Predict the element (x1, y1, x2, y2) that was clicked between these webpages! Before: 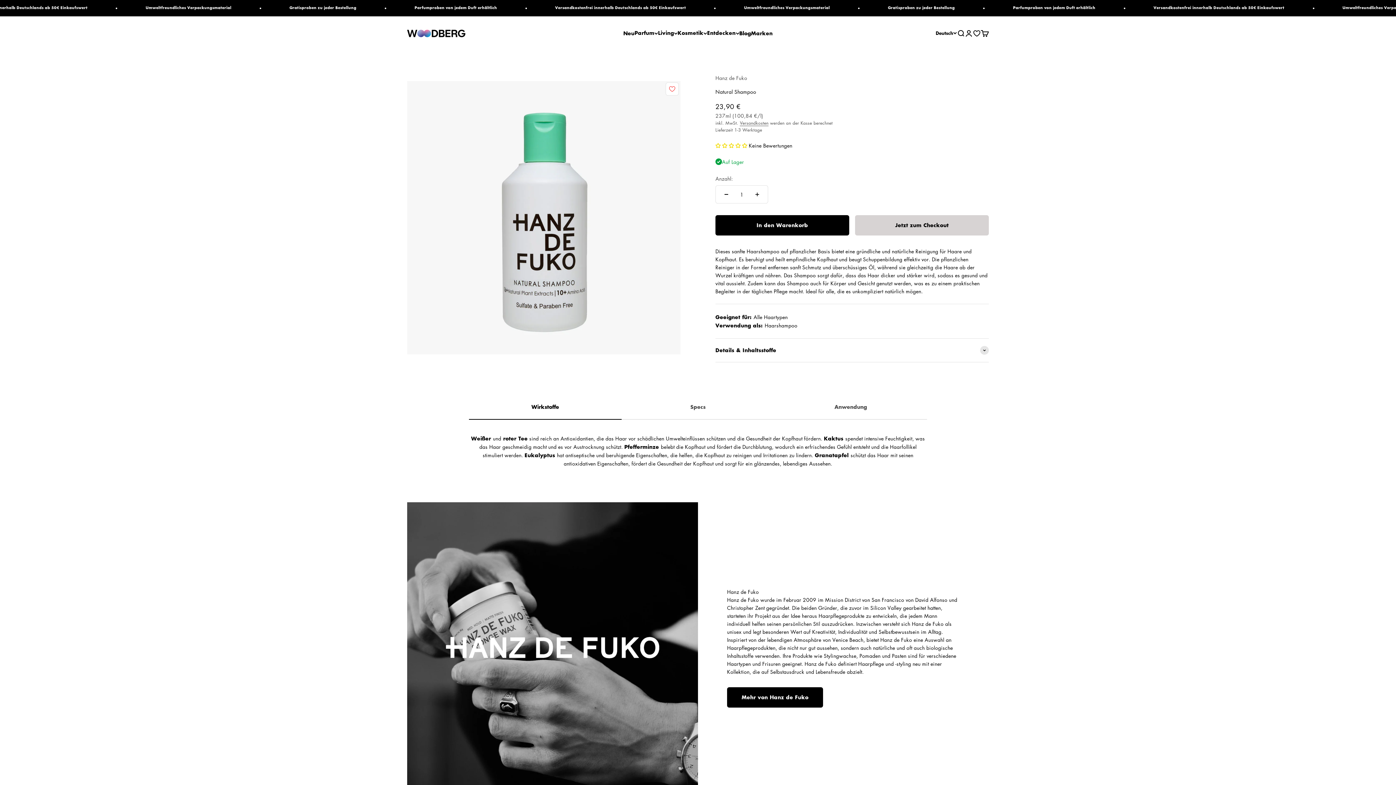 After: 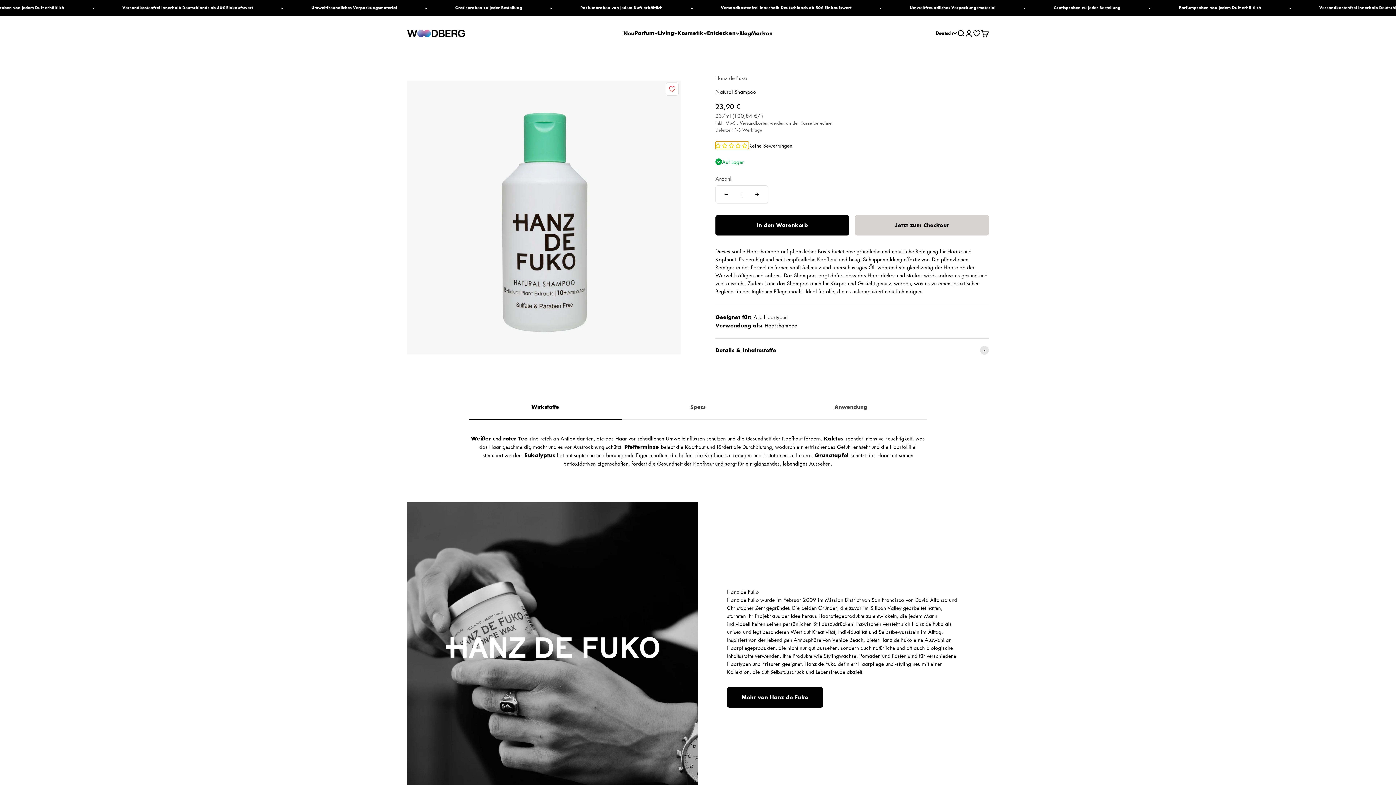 Action: label: 0.00 stars bbox: (715, 141, 748, 148)